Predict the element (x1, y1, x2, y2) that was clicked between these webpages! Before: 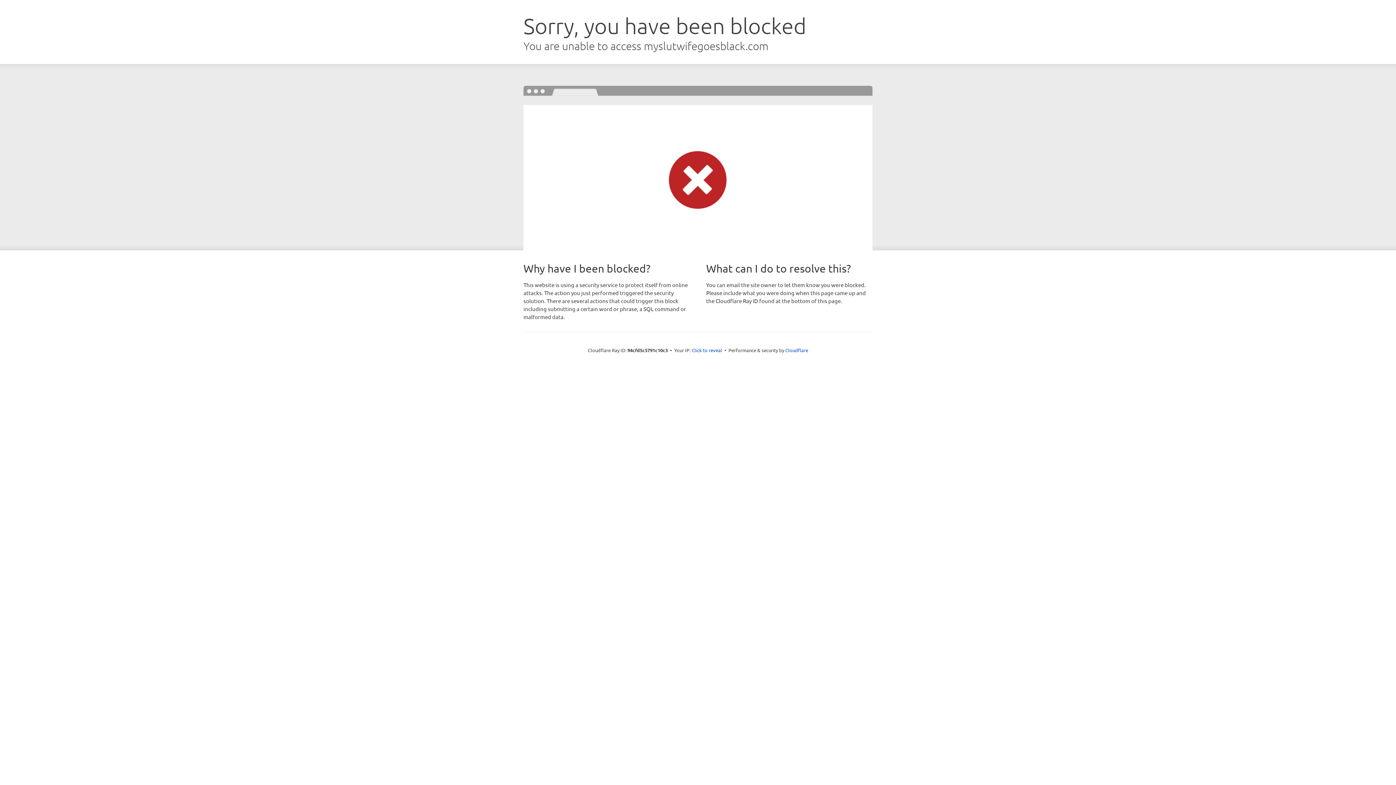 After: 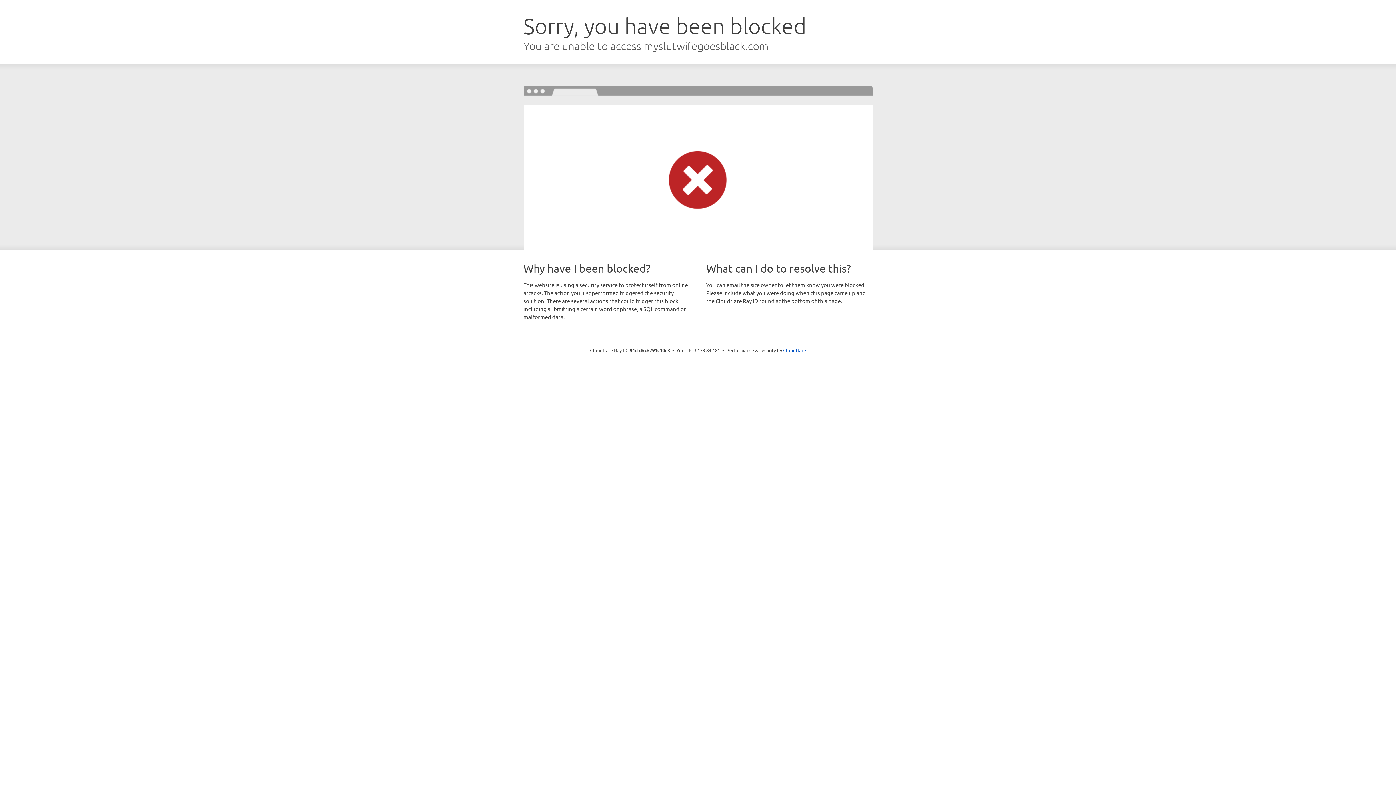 Action: label: Click to reveal bbox: (691, 346, 722, 353)